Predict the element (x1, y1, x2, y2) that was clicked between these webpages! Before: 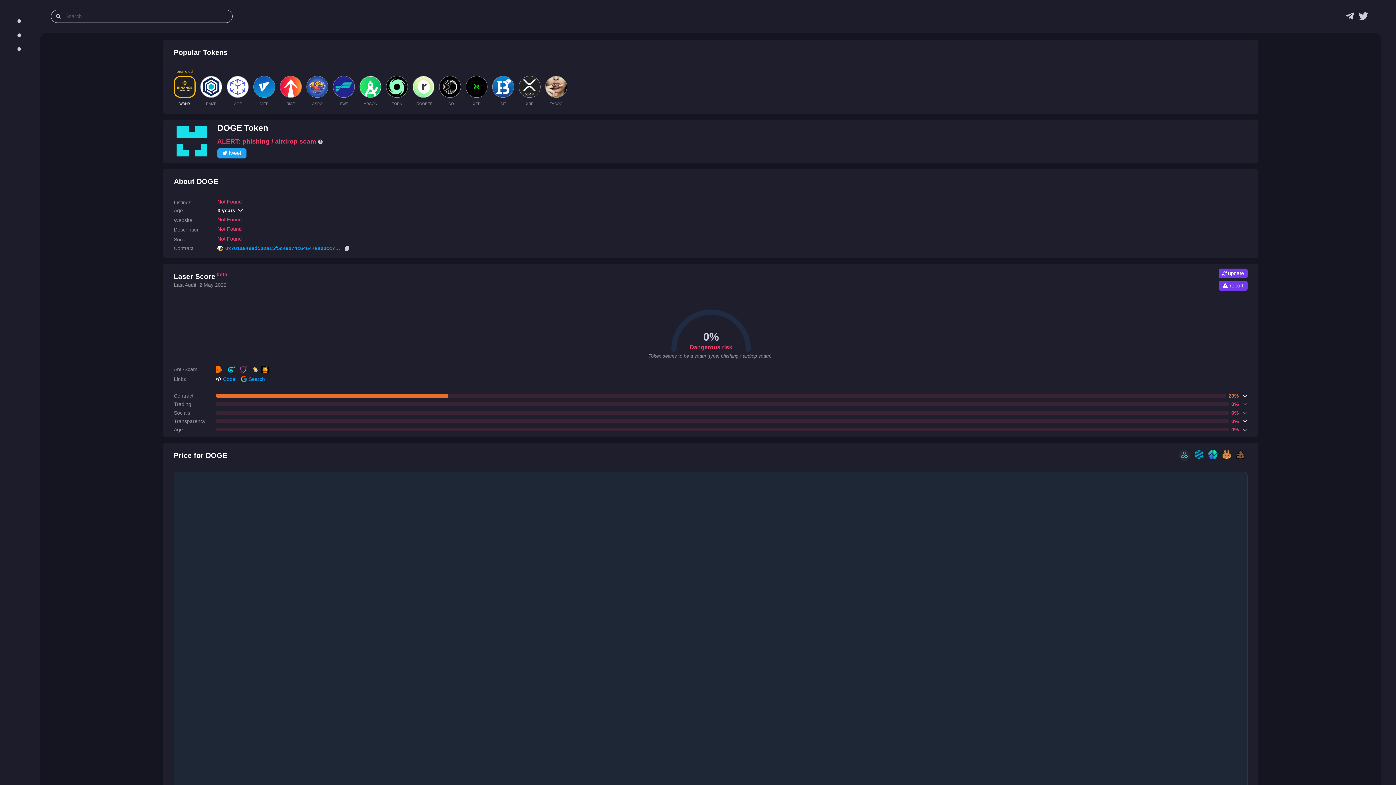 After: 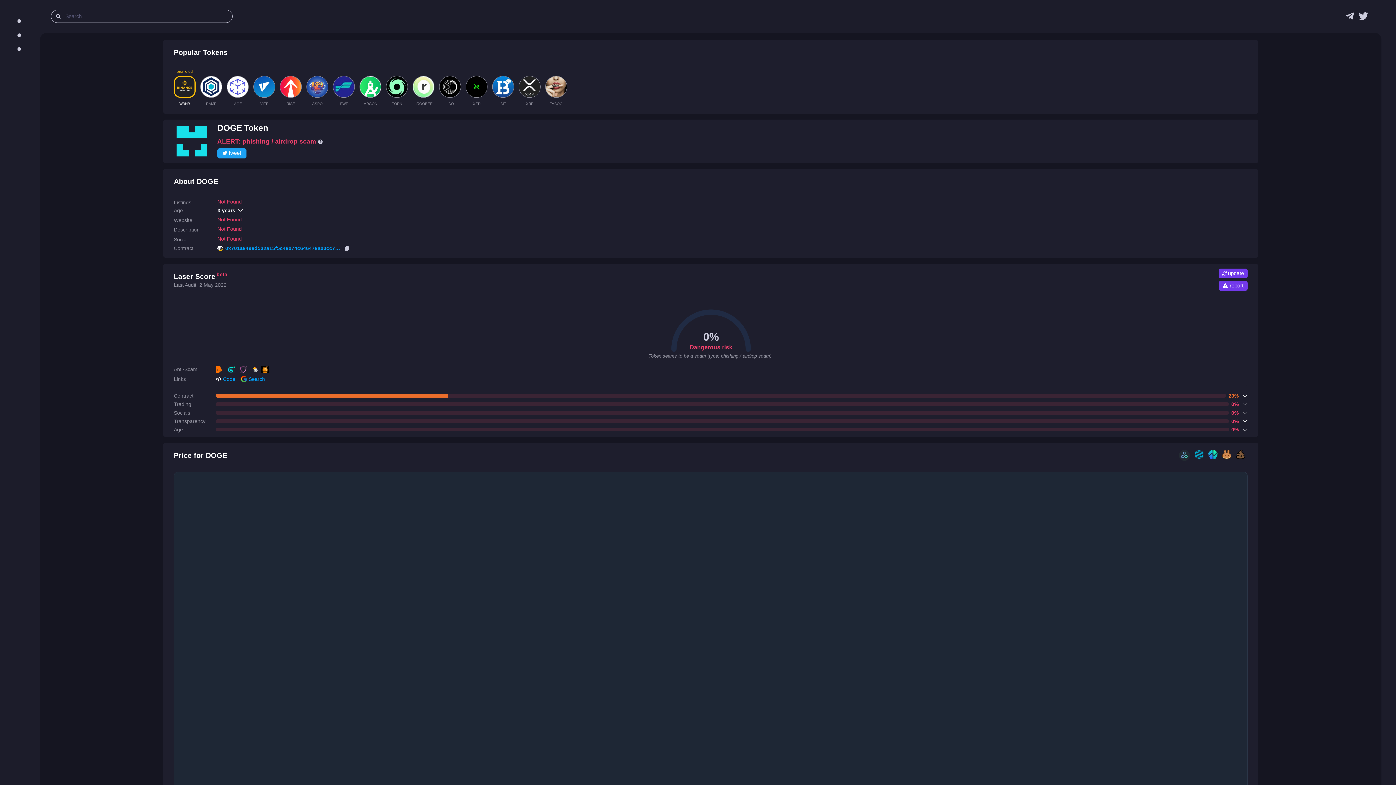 Action: bbox: (1222, 451, 1231, 457)